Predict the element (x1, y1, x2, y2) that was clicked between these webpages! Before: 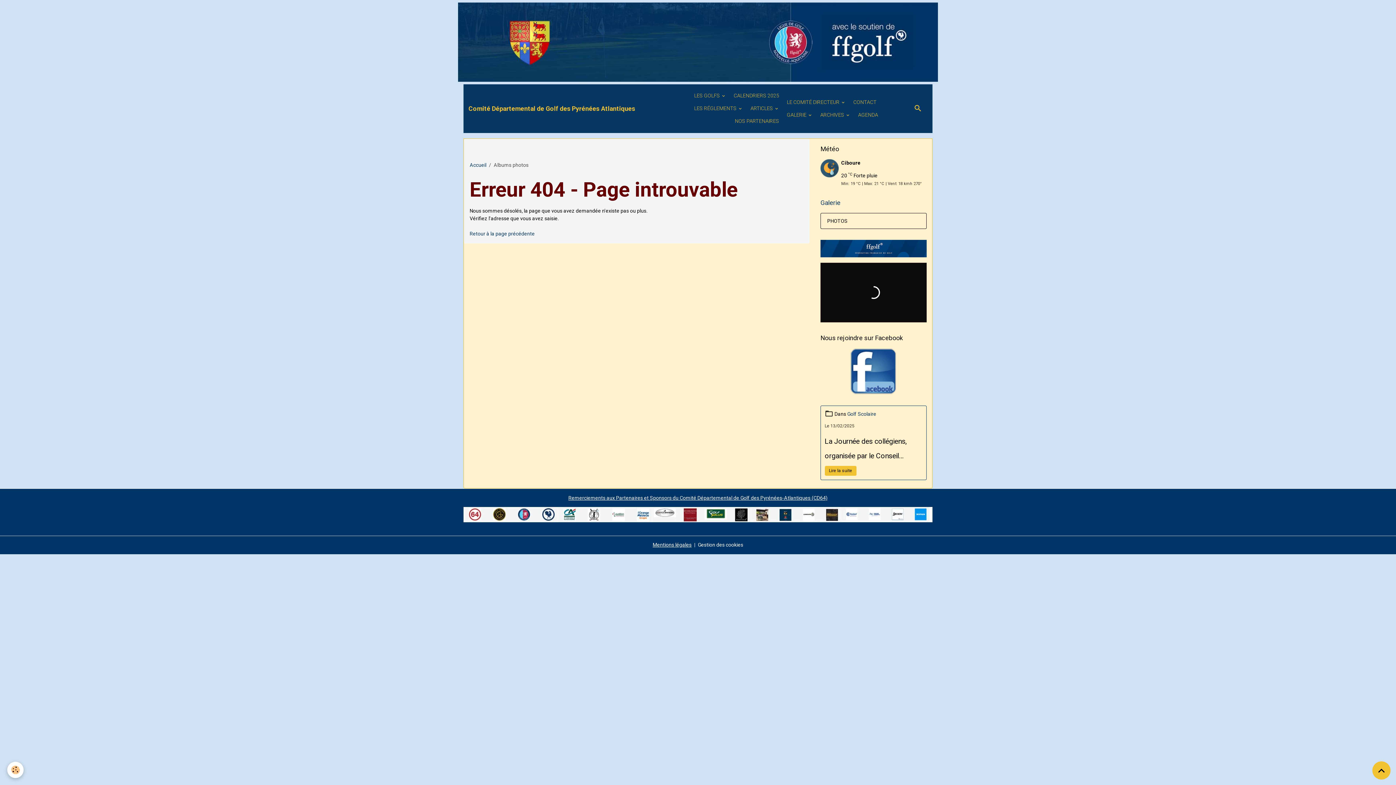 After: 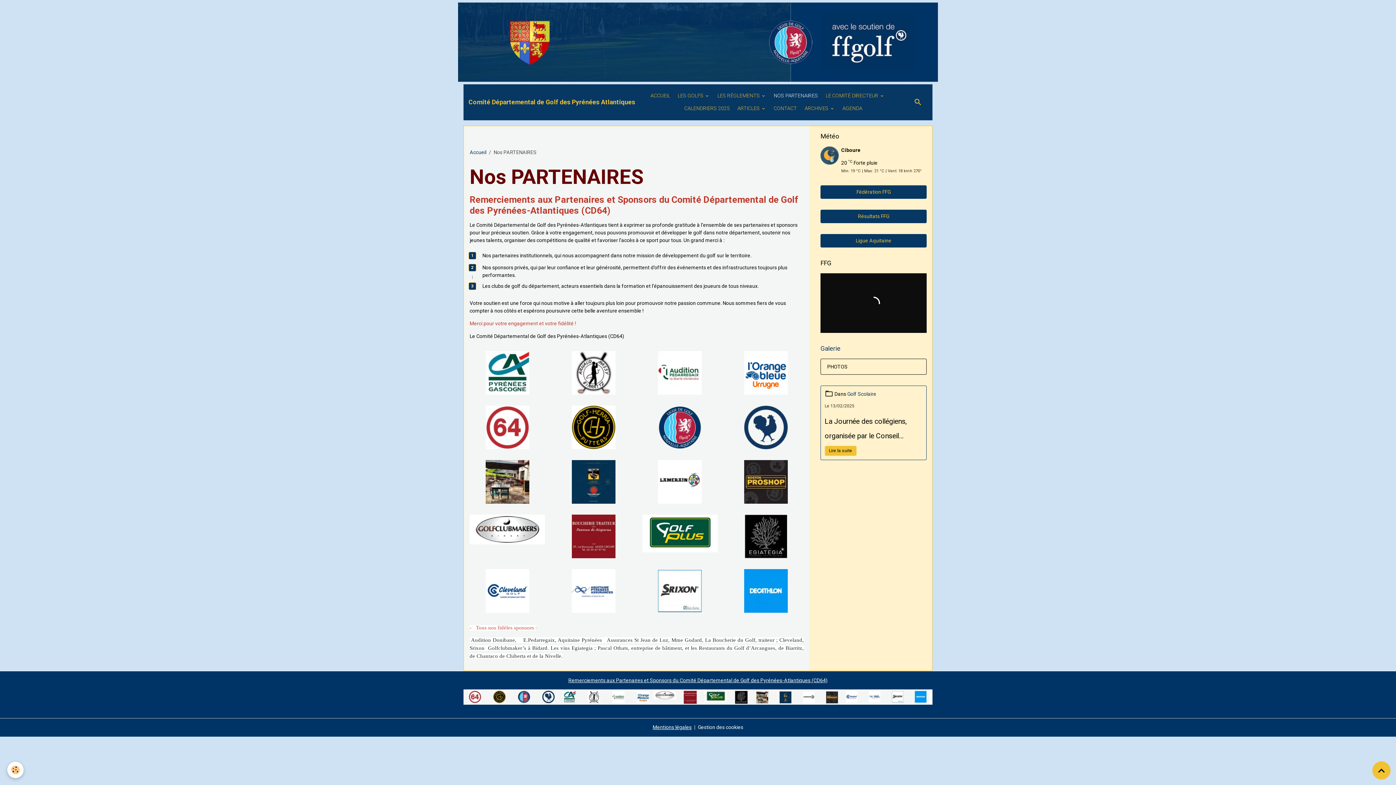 Action: label: NOS PARTENAIRES bbox: (732, 114, 781, 127)